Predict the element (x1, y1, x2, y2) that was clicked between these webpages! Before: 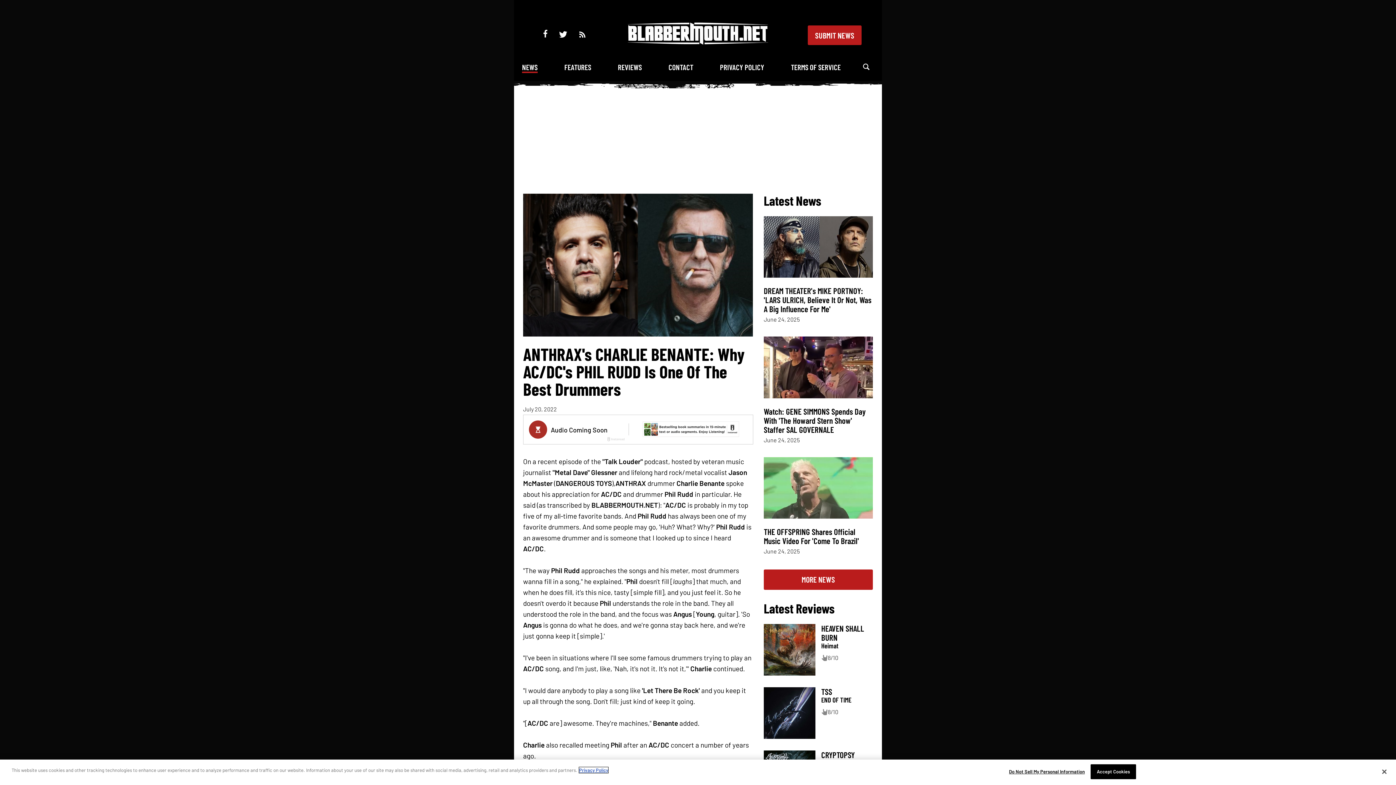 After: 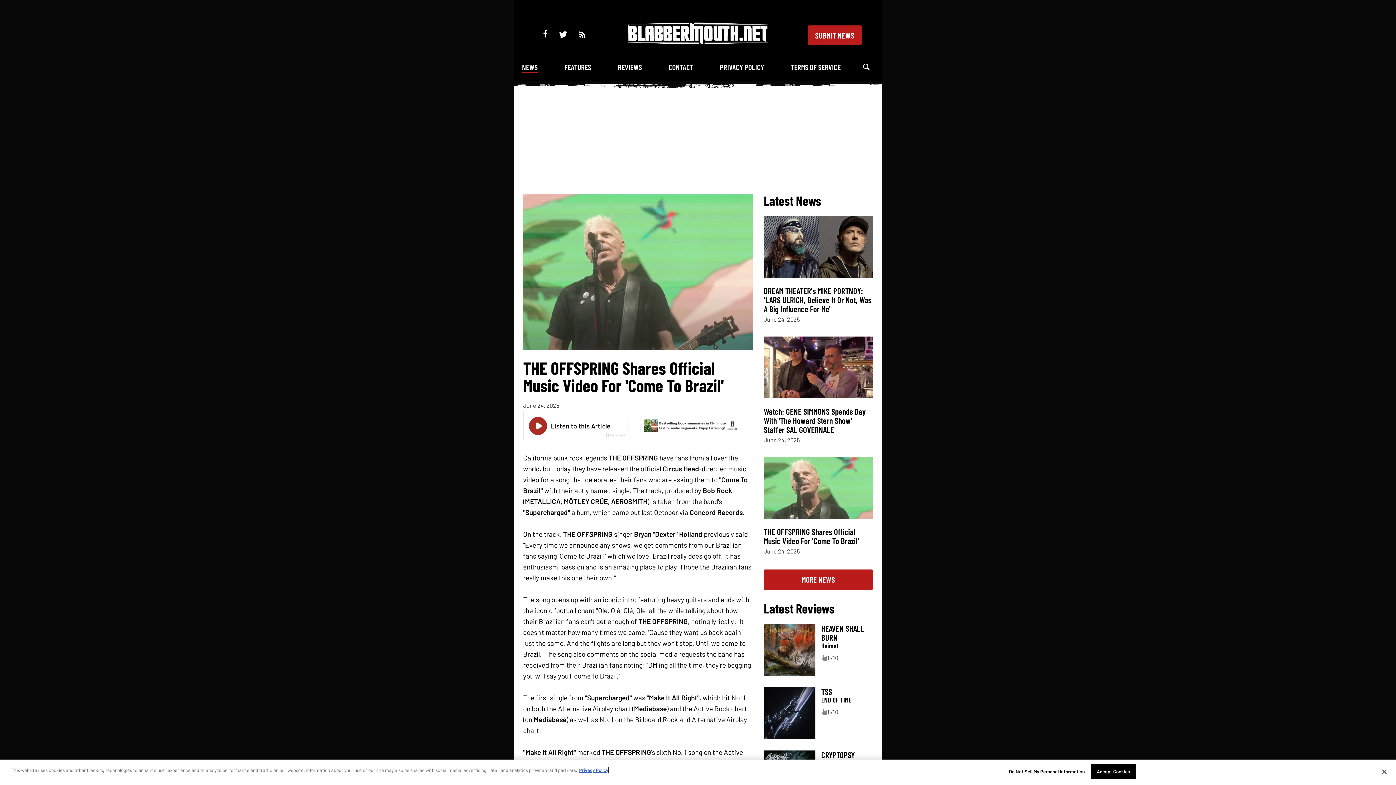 Action: bbox: (764, 511, 873, 520)